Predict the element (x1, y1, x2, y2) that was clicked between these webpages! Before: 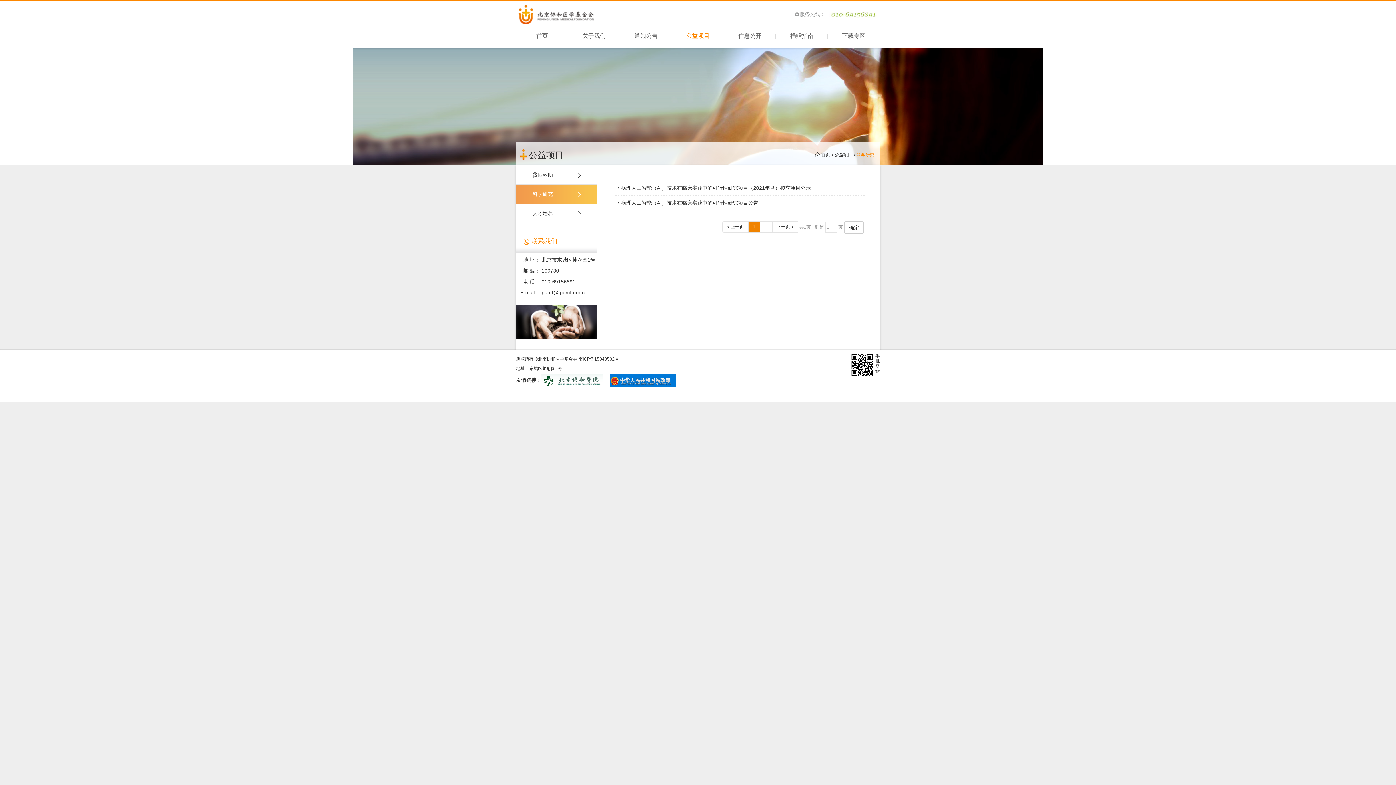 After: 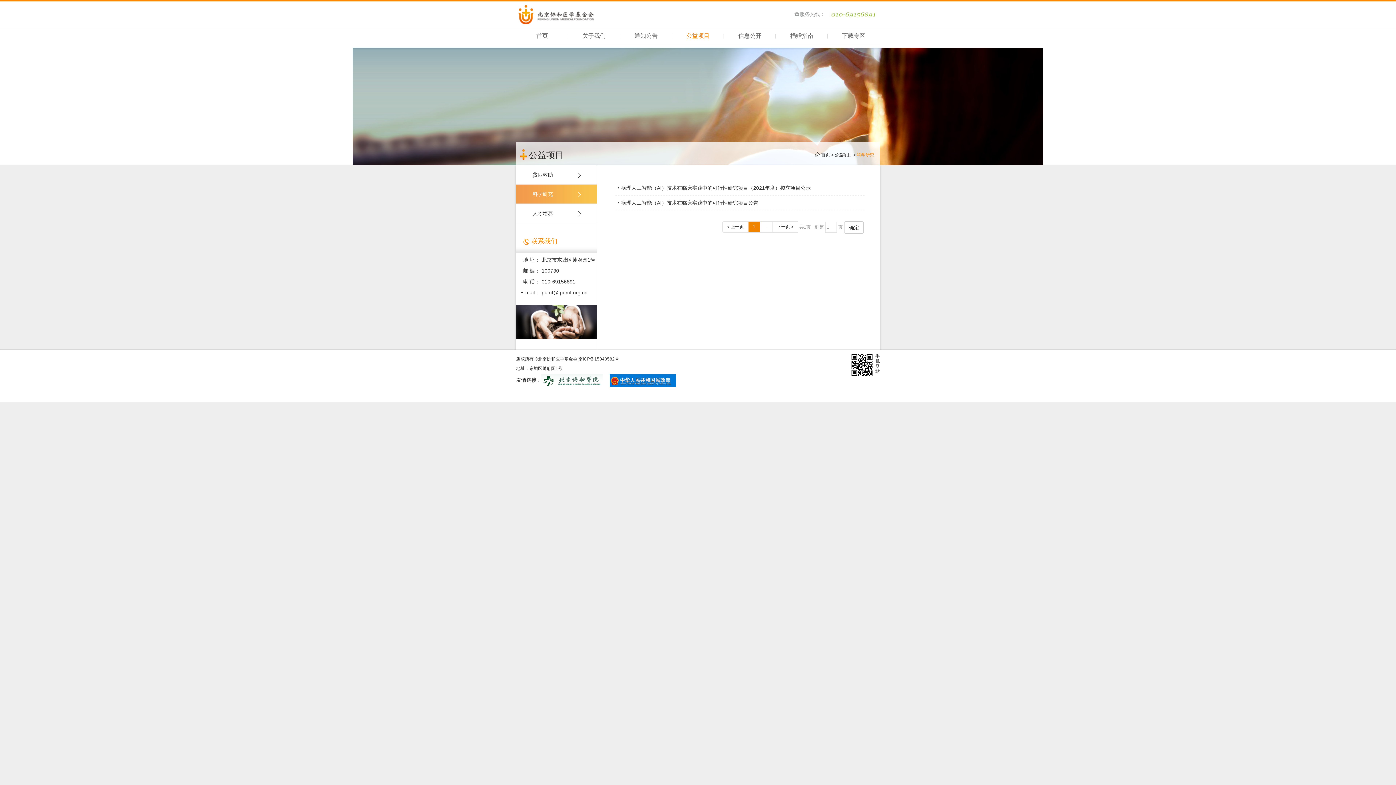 Action: bbox: (760, 221, 772, 232) label: ...